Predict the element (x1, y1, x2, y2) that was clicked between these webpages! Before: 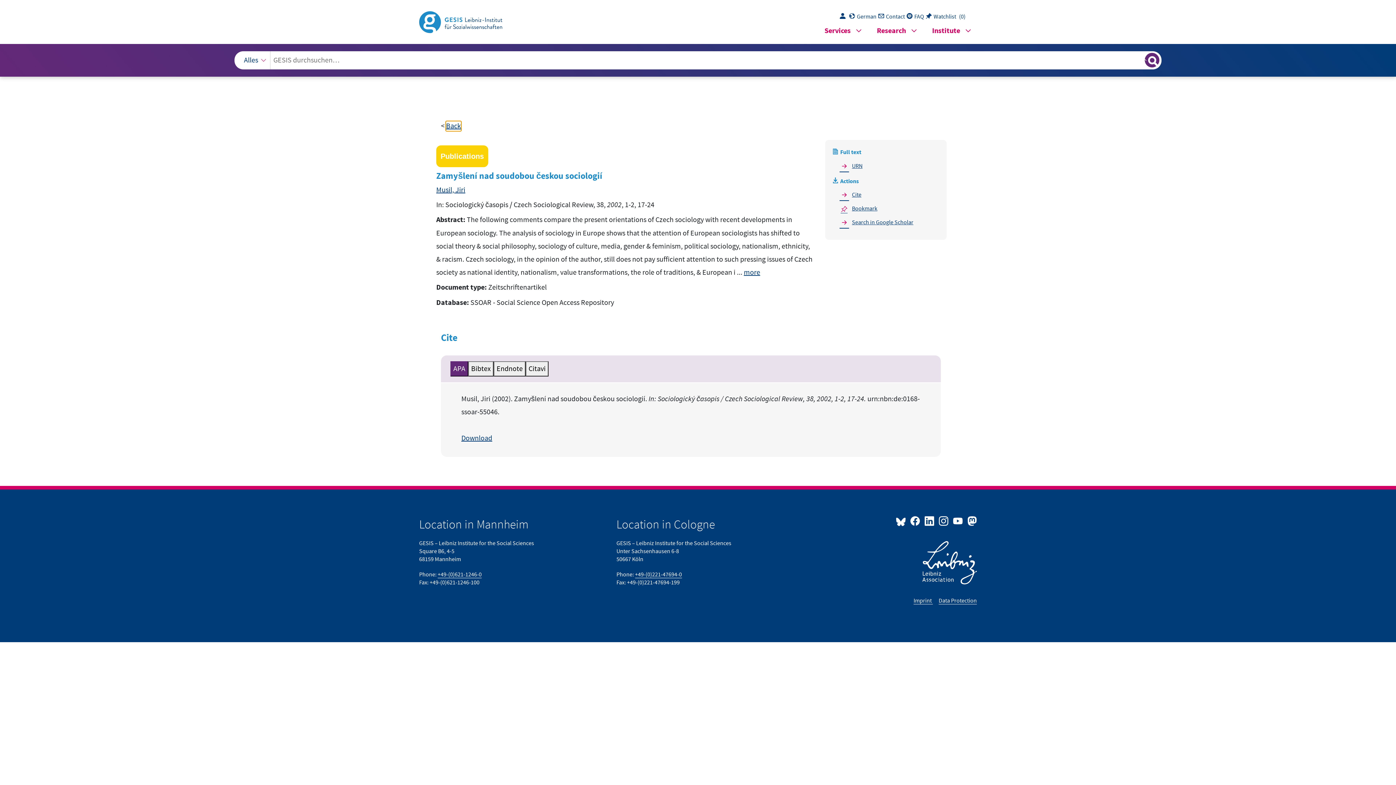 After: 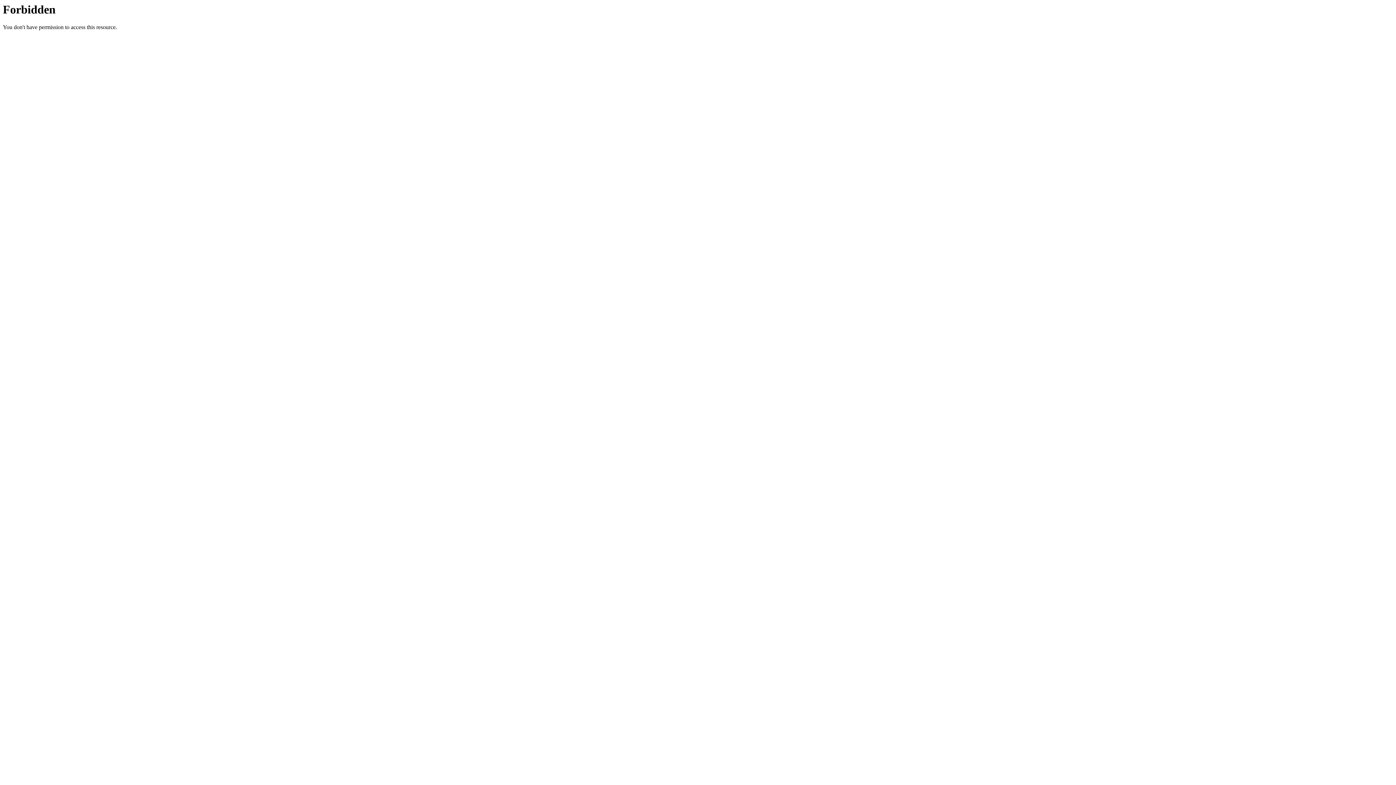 Action: bbox: (419, 16, 502, 26)